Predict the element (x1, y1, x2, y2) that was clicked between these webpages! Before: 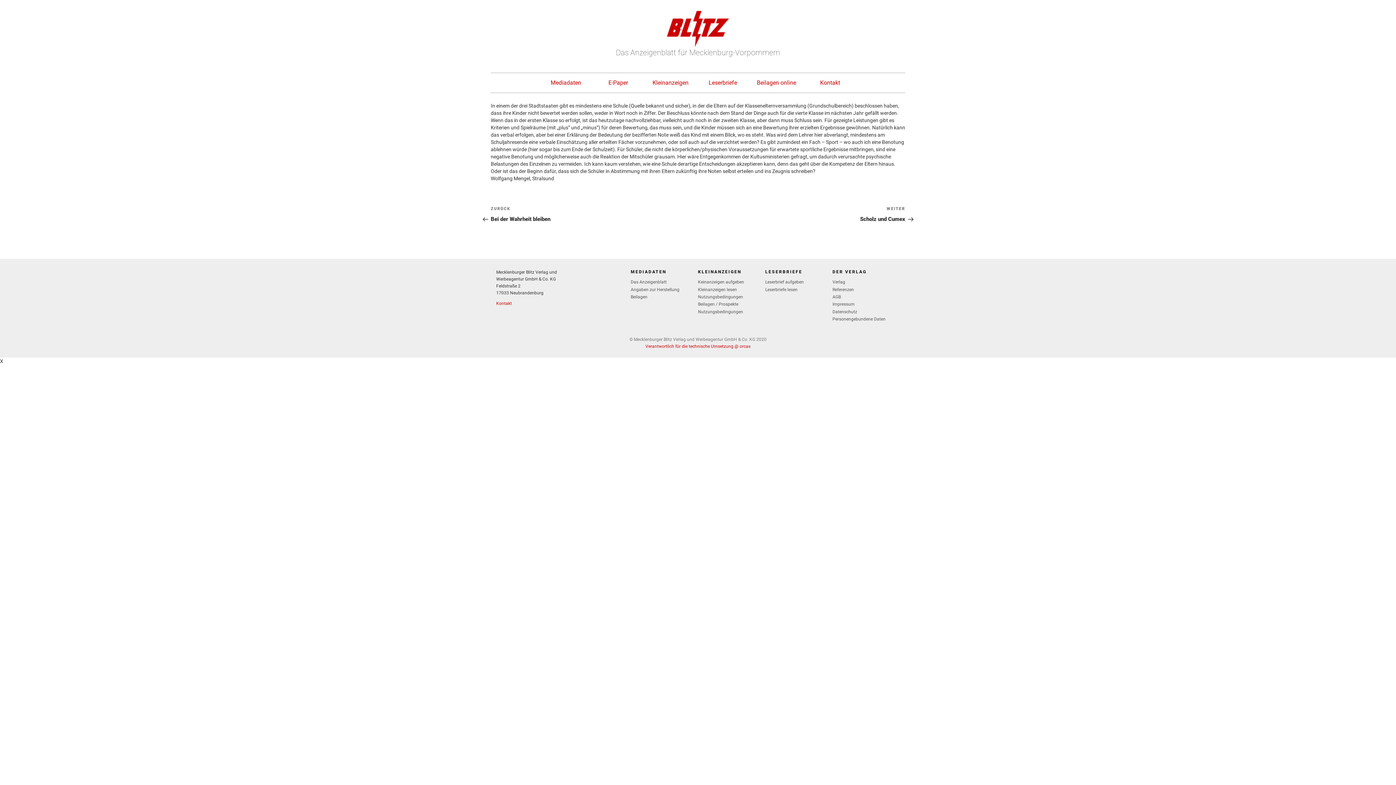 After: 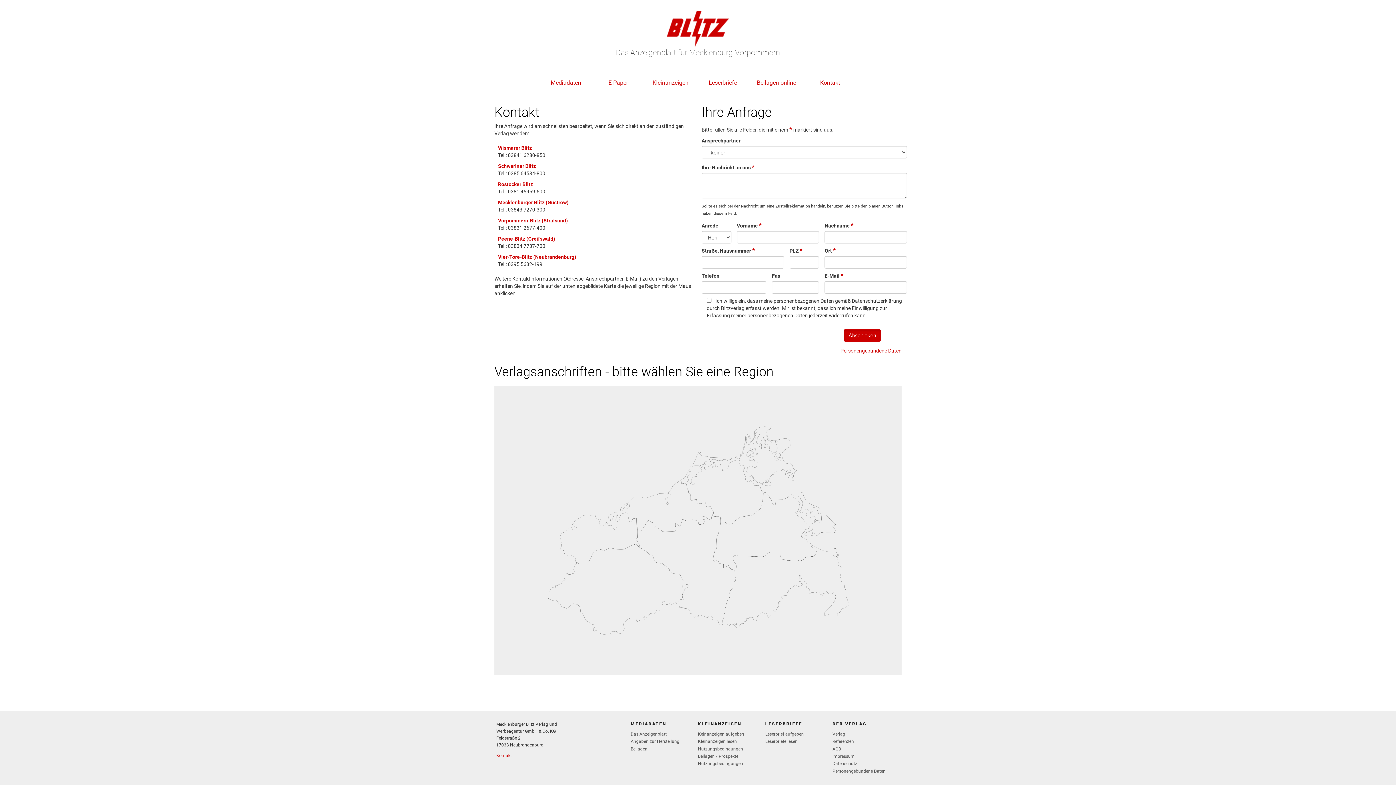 Action: label: Kontakt bbox: (496, 301, 512, 306)